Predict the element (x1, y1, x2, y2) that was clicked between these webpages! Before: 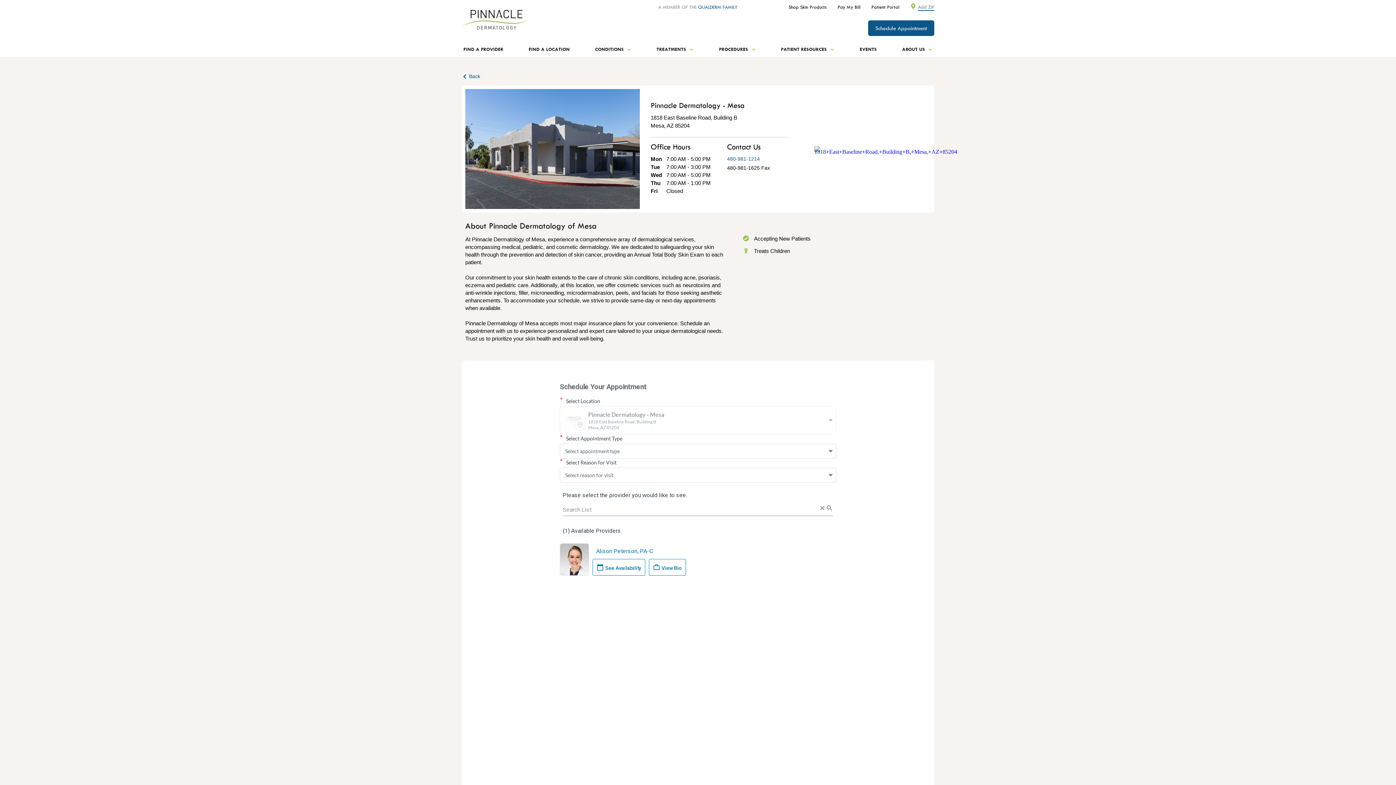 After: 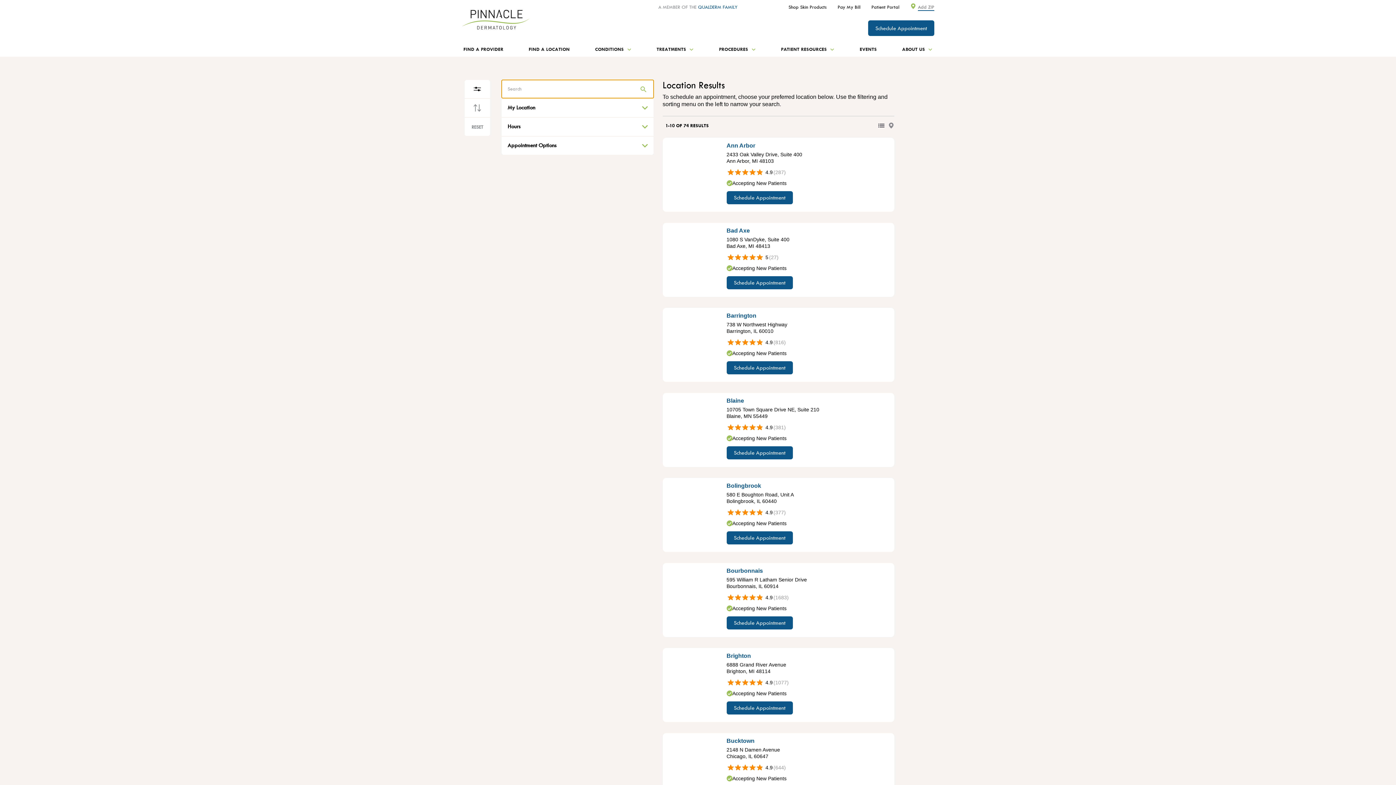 Action: label: FIND A LOCATION bbox: (516, 41, 582, 56)